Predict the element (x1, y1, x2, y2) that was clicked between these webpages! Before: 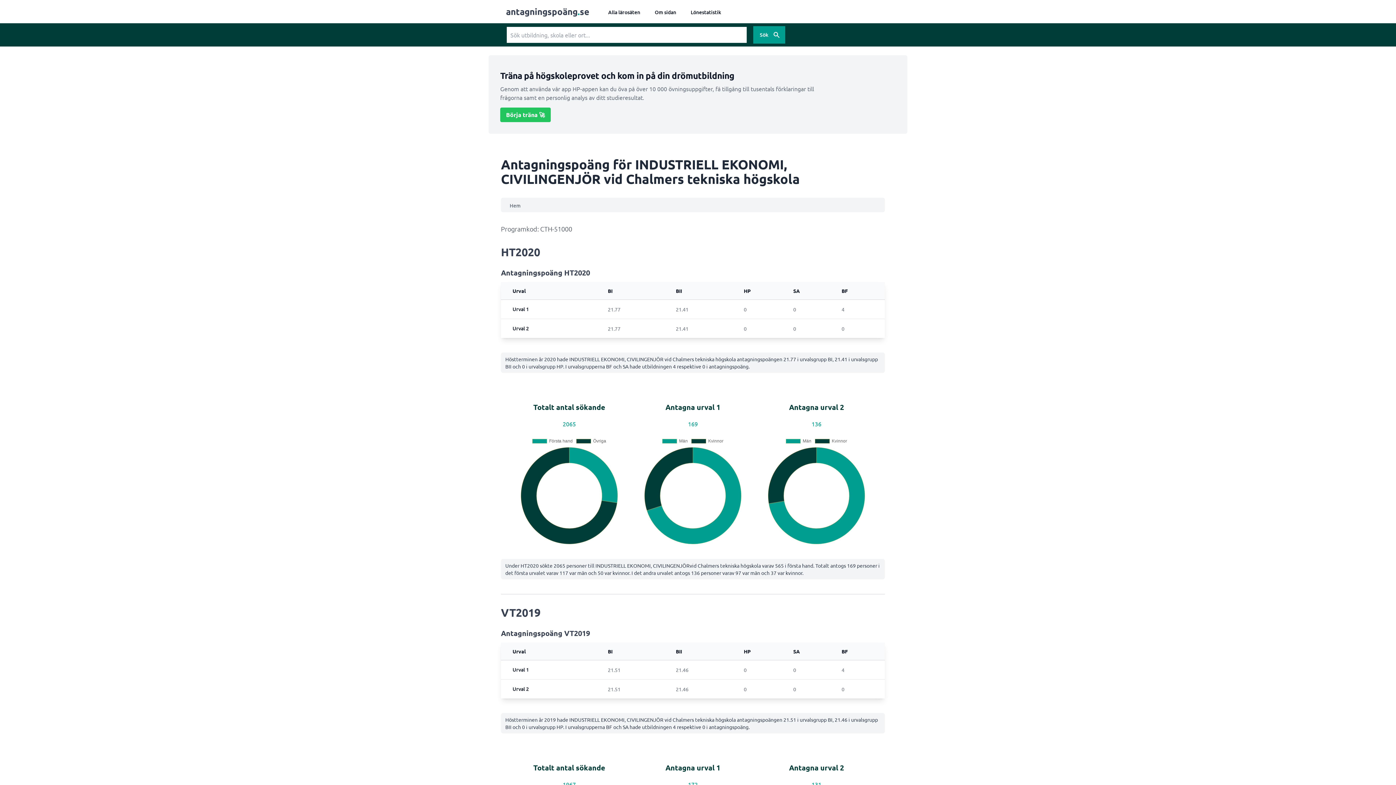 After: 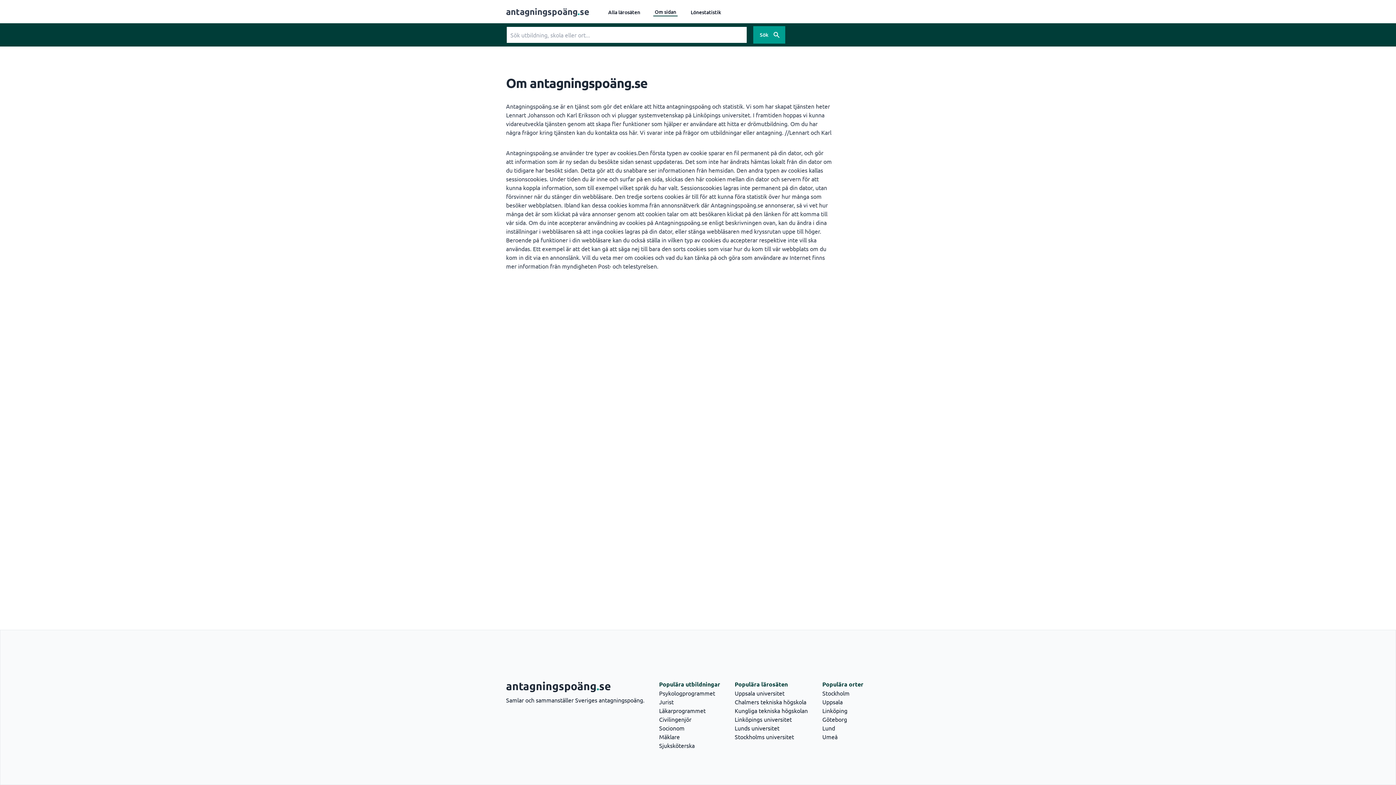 Action: label: Om sidan bbox: (653, 7, 677, 16)